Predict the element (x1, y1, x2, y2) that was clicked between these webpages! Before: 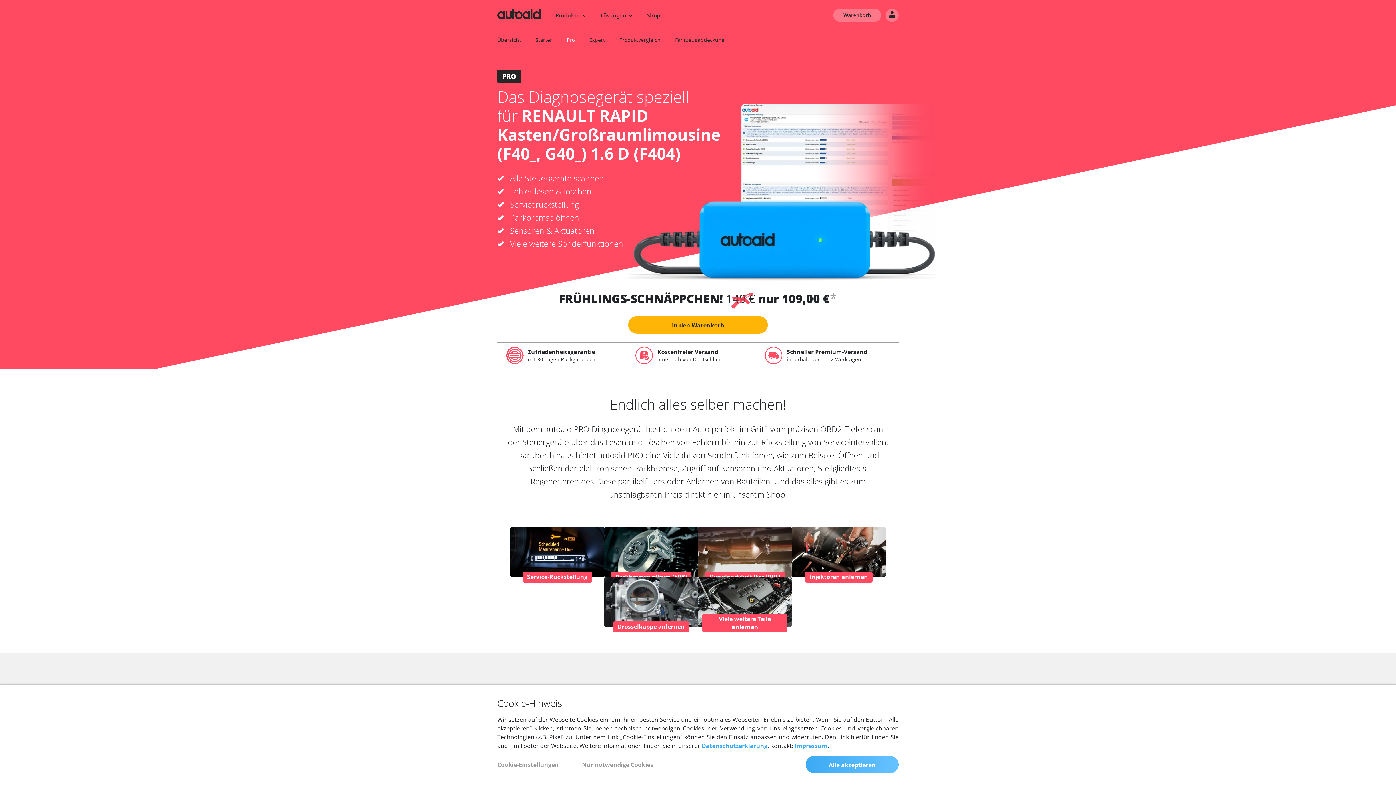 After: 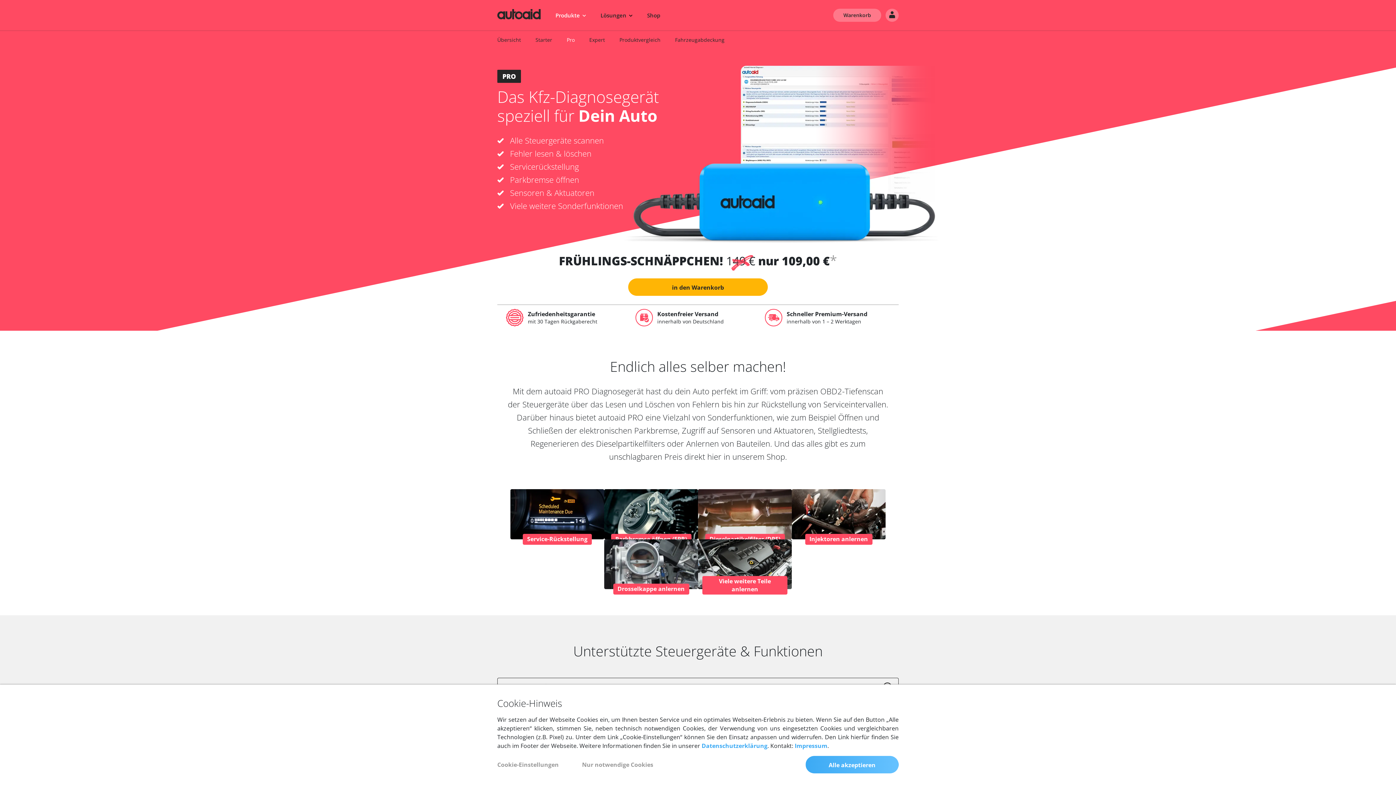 Action: label: Pro bbox: (566, 37, 574, 42)